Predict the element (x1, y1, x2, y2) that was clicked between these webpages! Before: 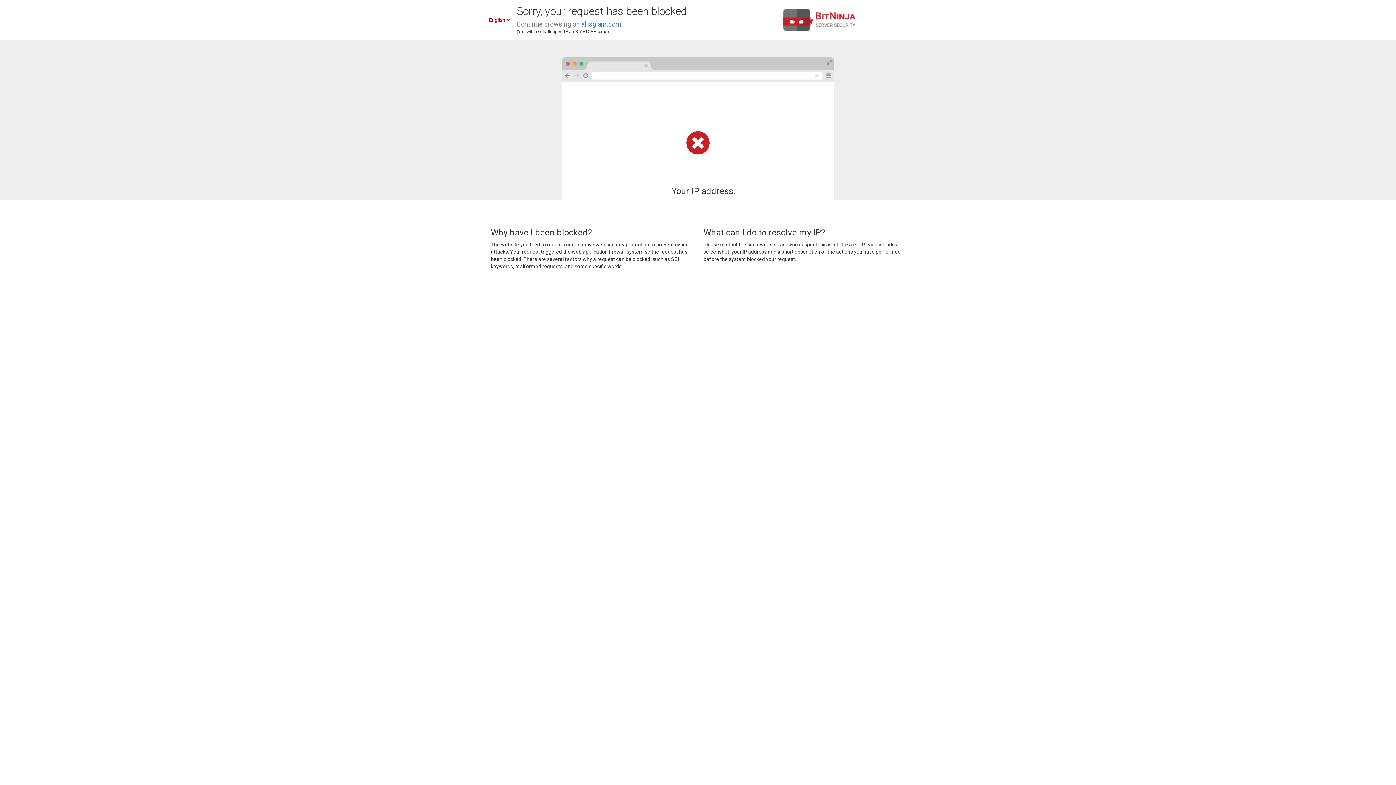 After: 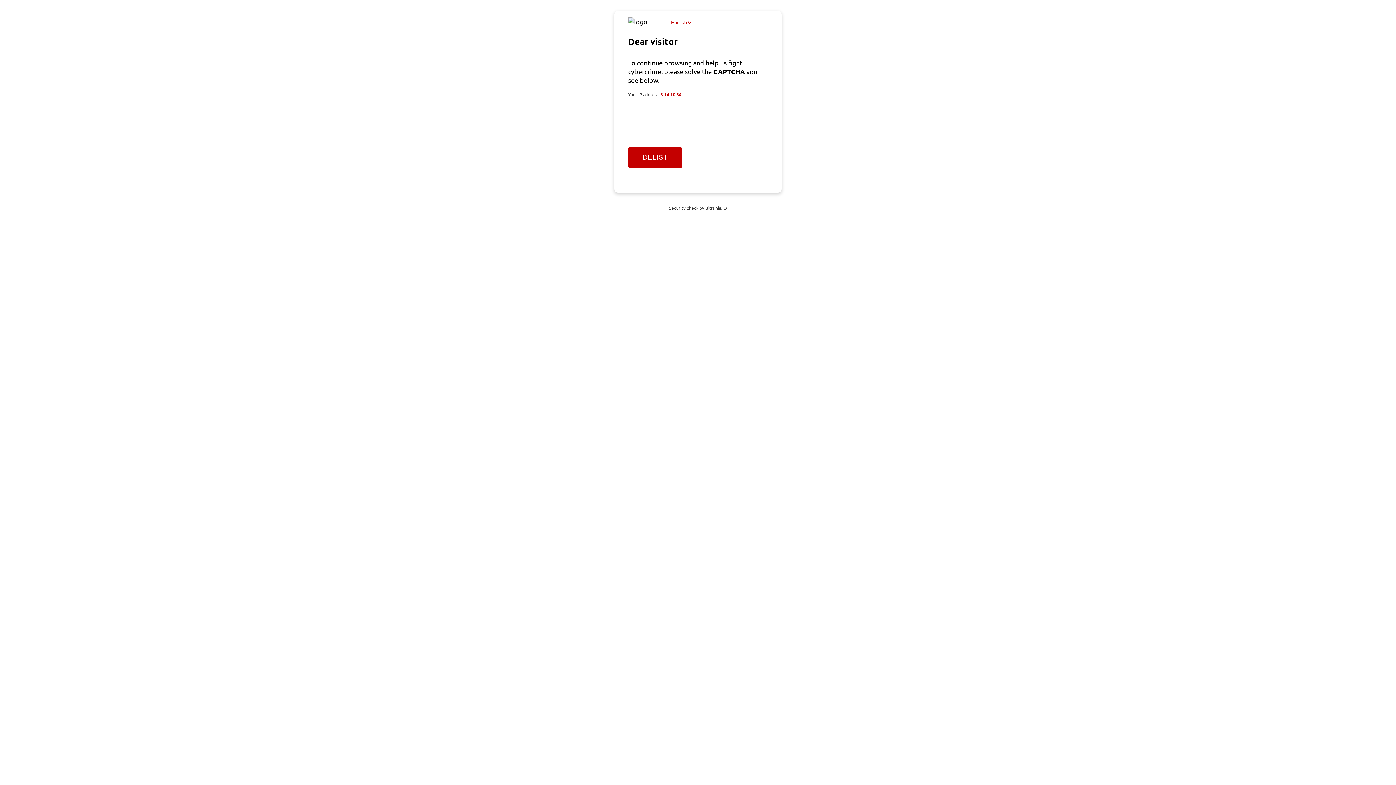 Action: bbox: (581, 20, 621, 28) label: allisglam.com